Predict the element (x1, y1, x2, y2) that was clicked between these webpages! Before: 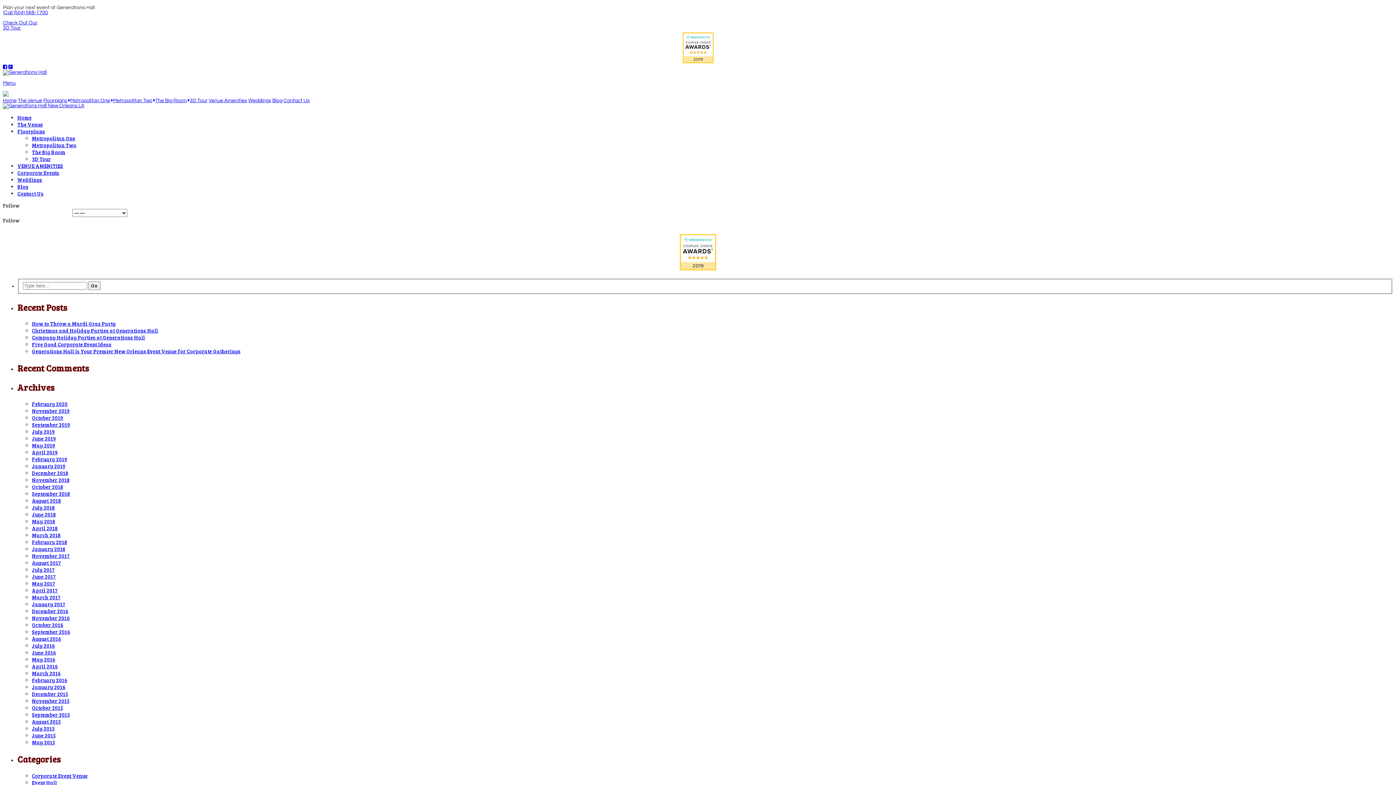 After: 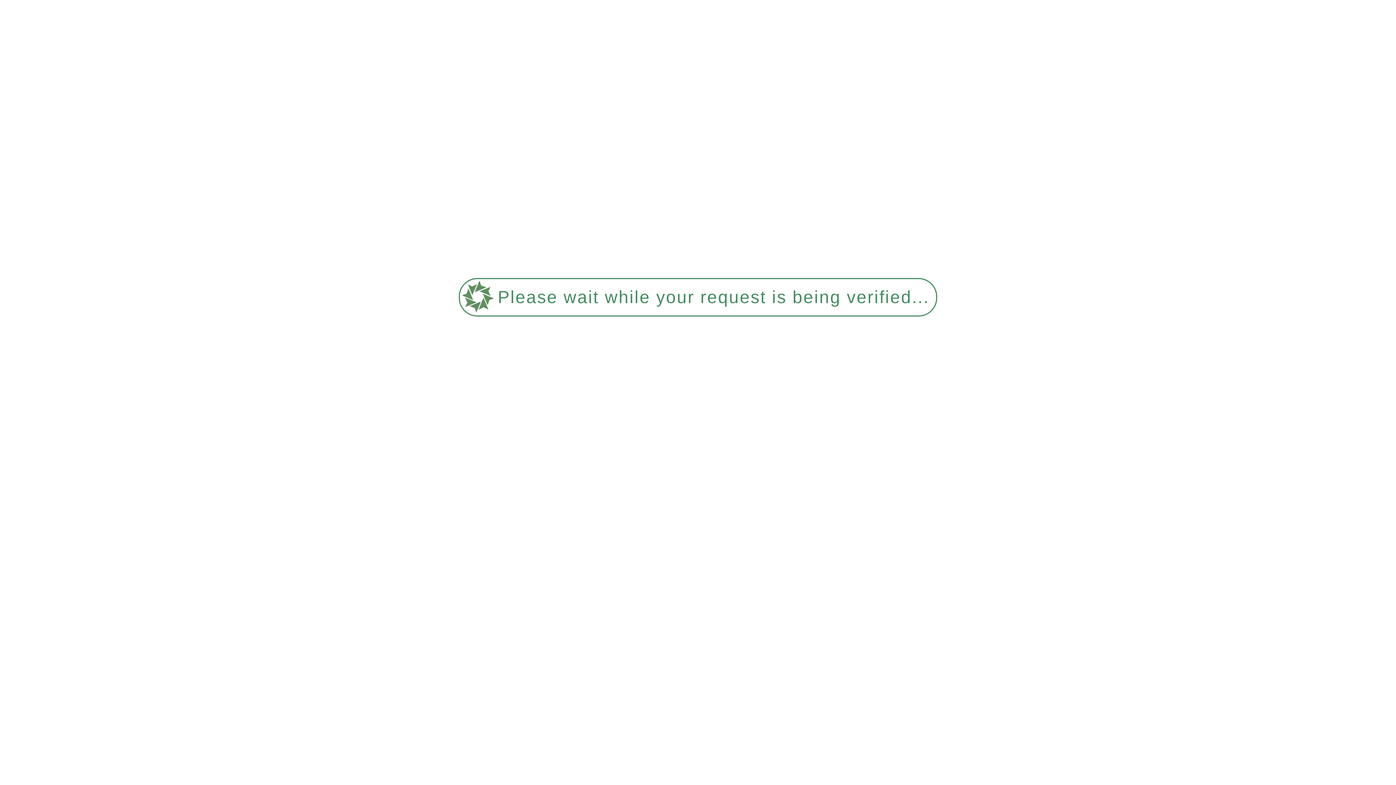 Action: bbox: (32, 628, 70, 635) label: September 2016